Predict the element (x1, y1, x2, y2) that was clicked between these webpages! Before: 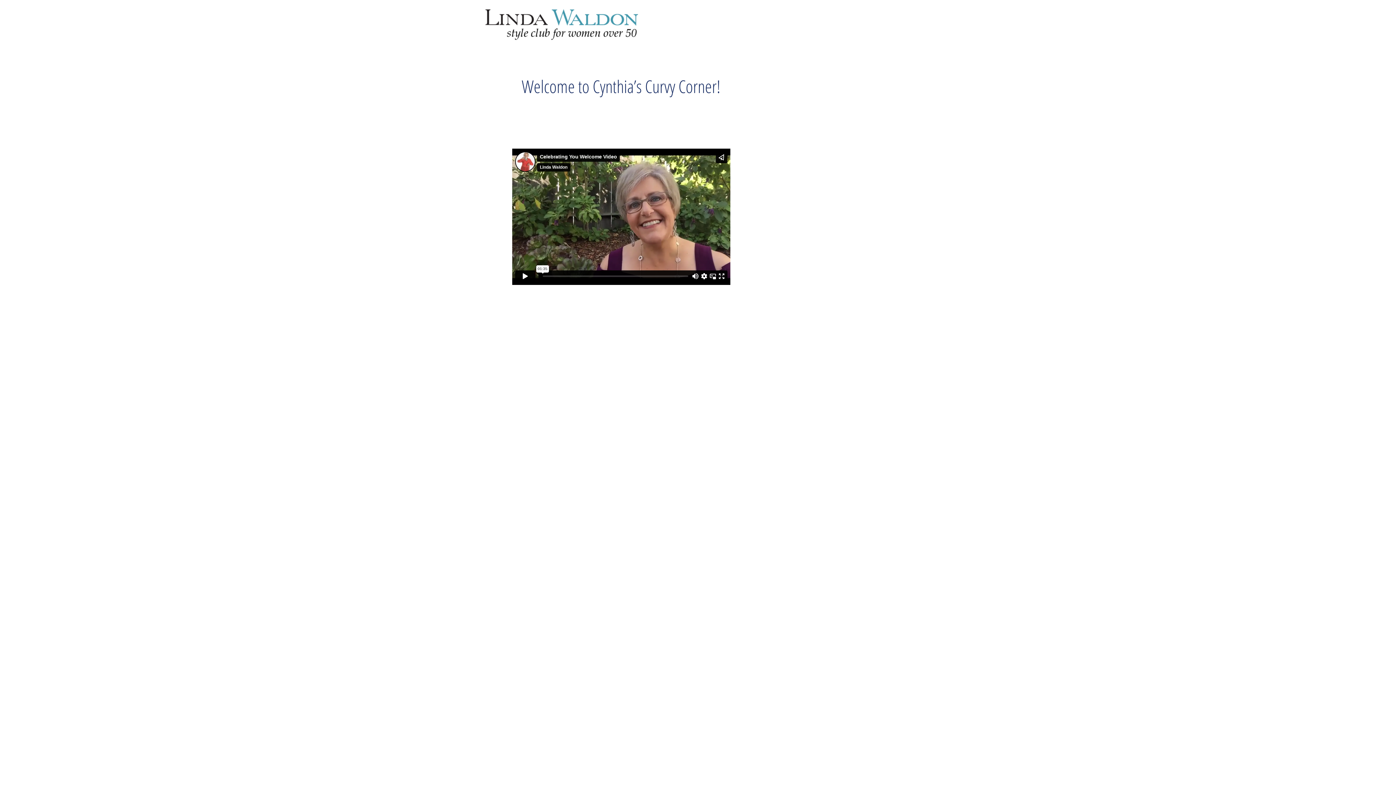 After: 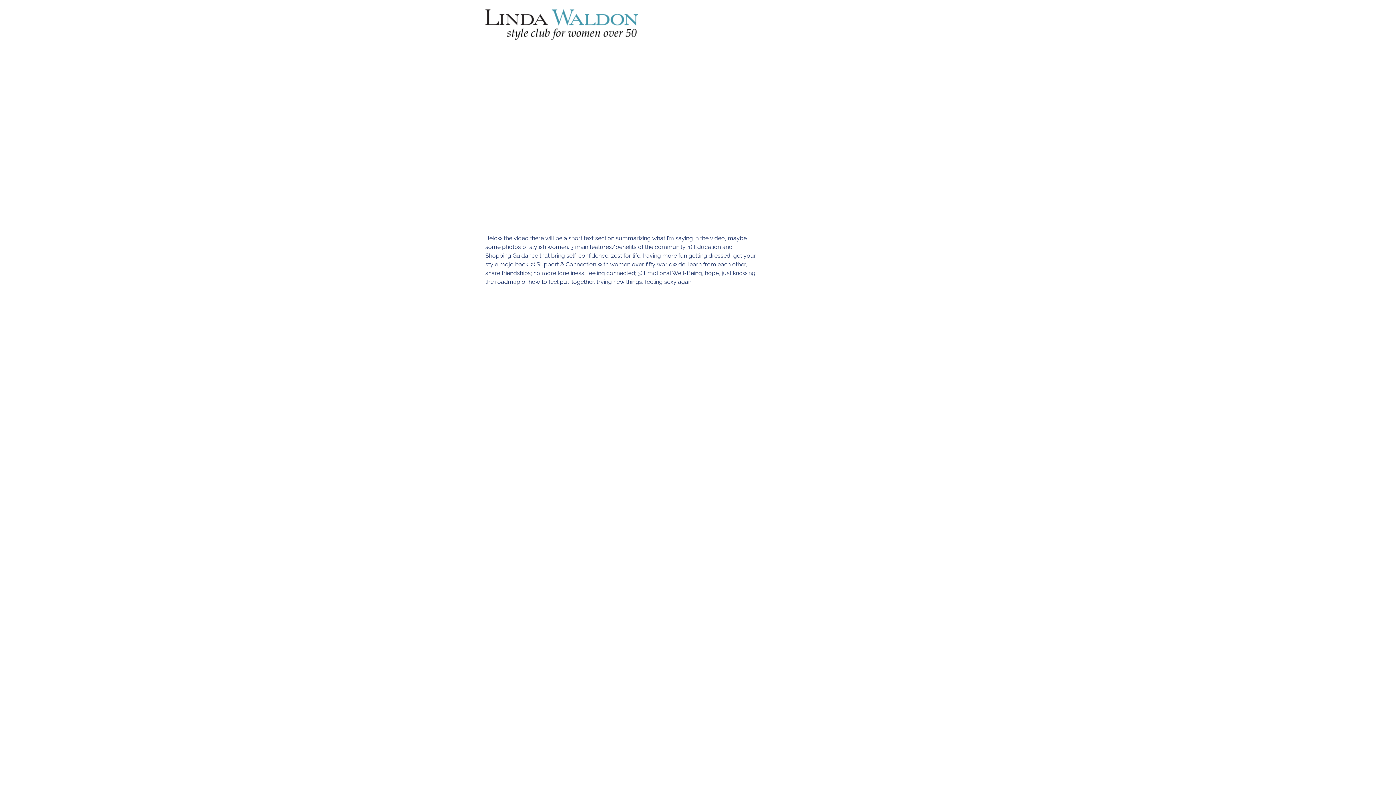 Action: label: Logo-style-club-for-women-over-50 bbox: (485, 8, 638, 15)